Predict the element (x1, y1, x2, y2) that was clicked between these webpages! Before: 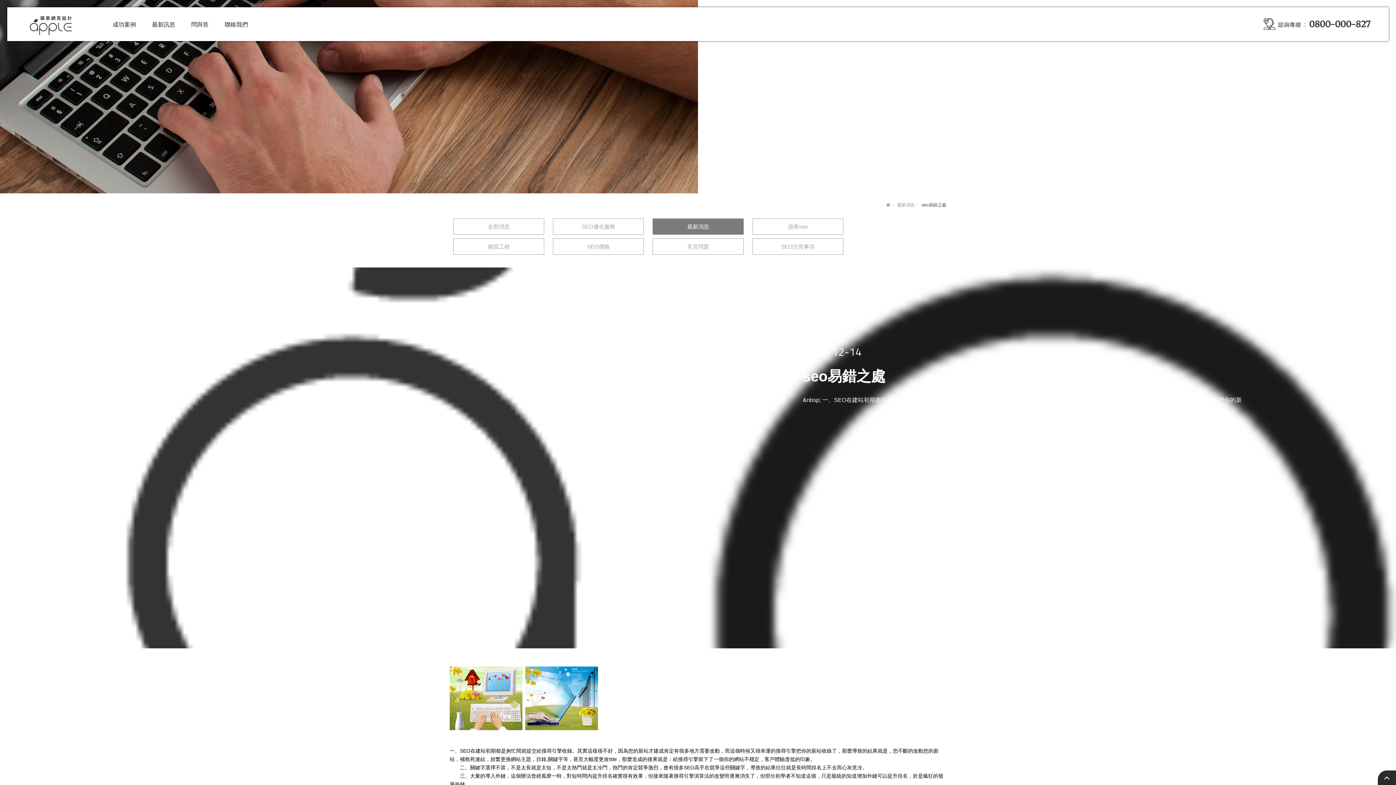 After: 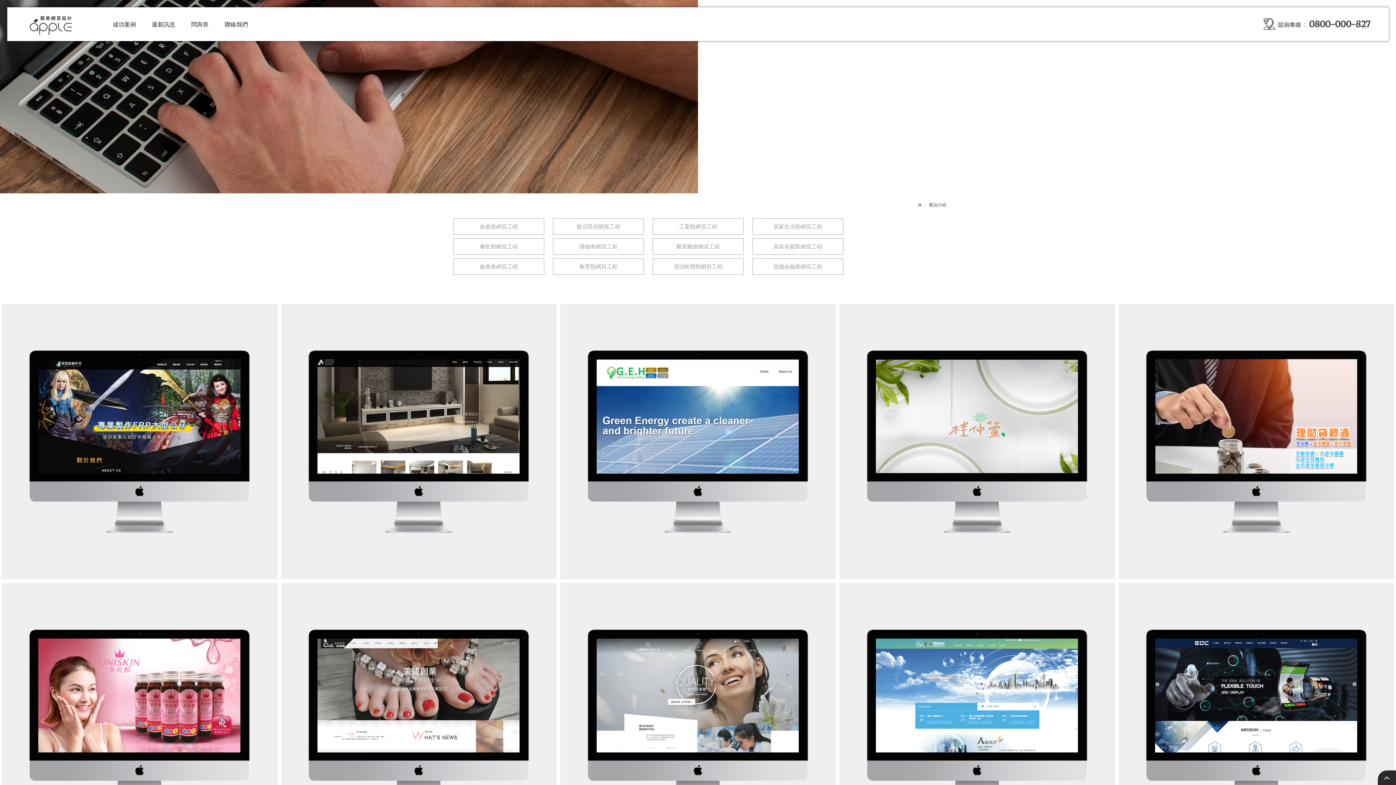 Action: bbox: (105, 10, 143, 38) label: 成功案例